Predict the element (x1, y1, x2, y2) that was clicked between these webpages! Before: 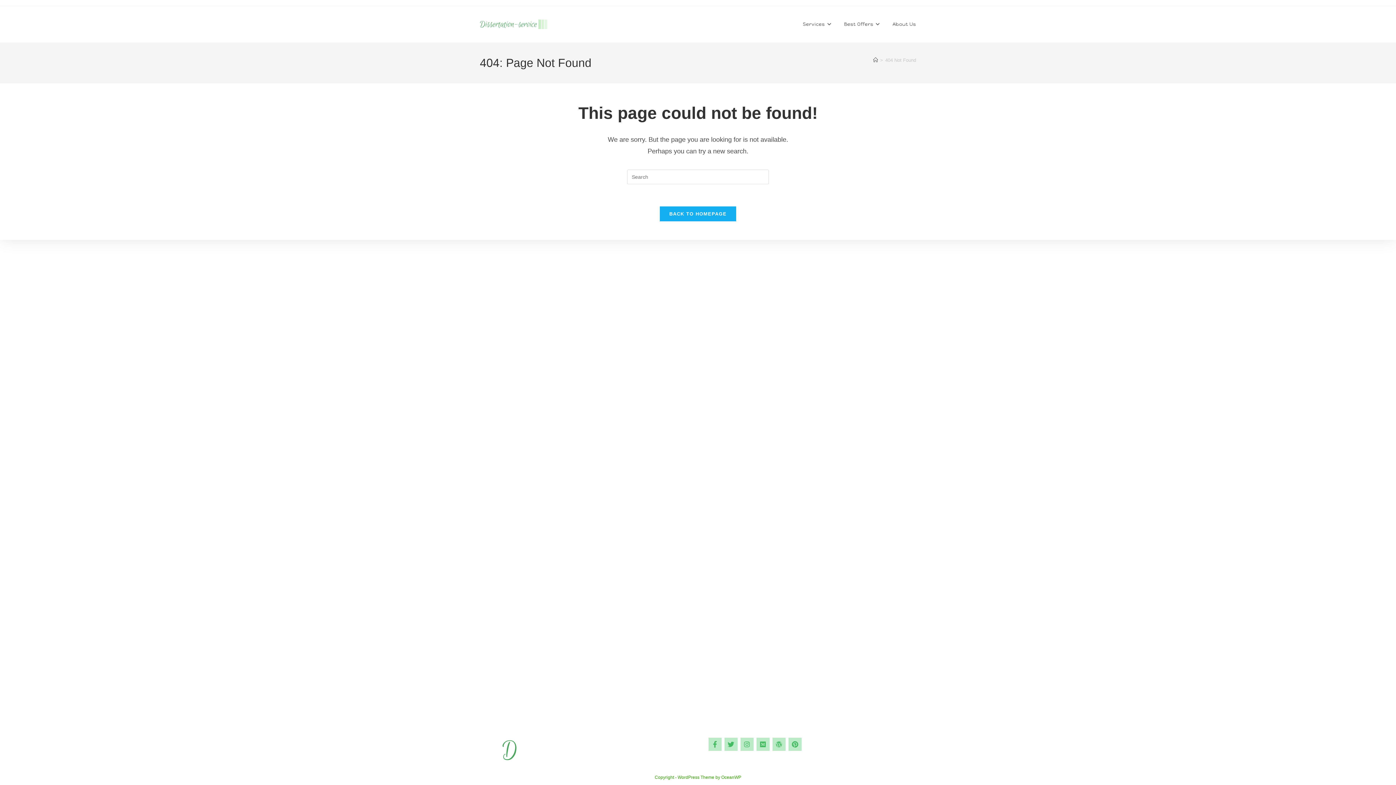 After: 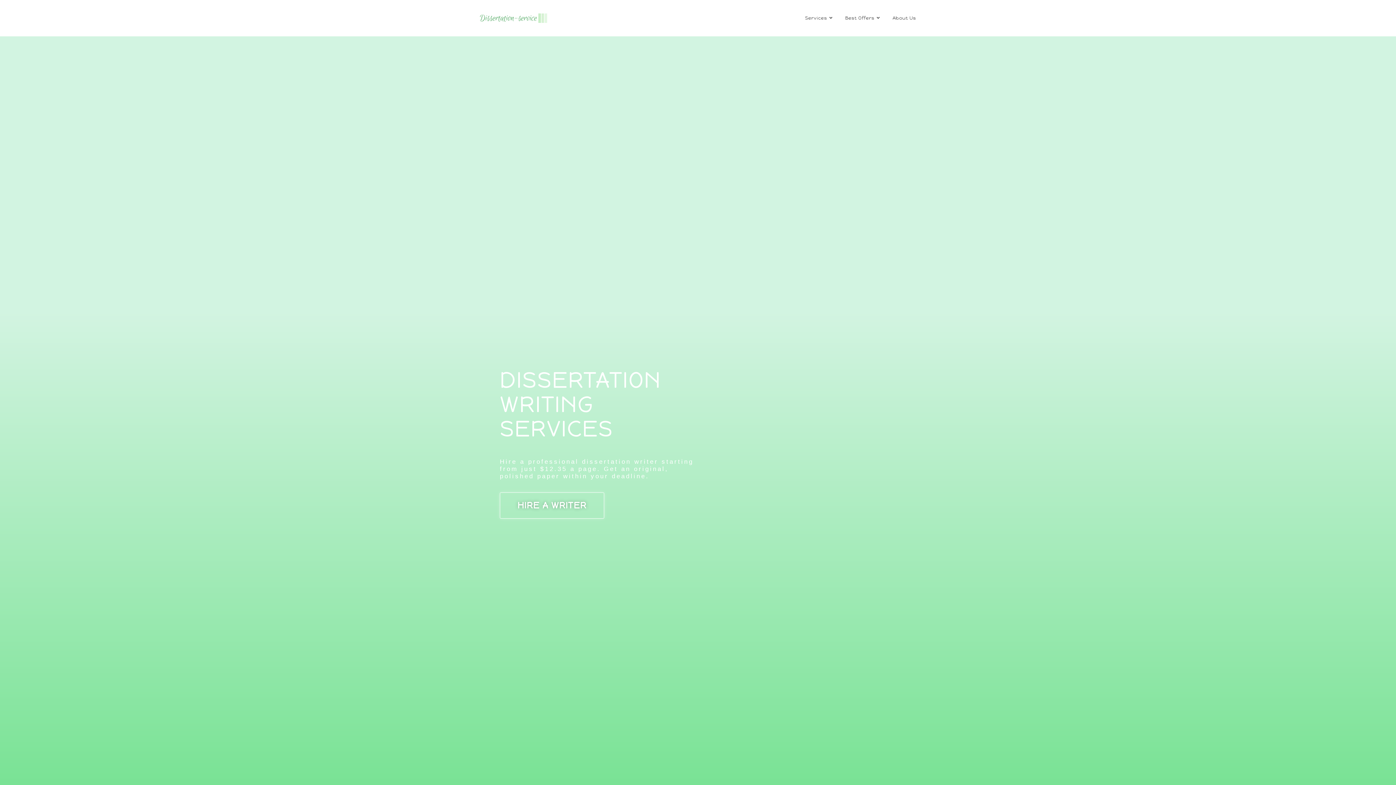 Action: label: BACK TO HOMEPAGE bbox: (659, 206, 736, 221)